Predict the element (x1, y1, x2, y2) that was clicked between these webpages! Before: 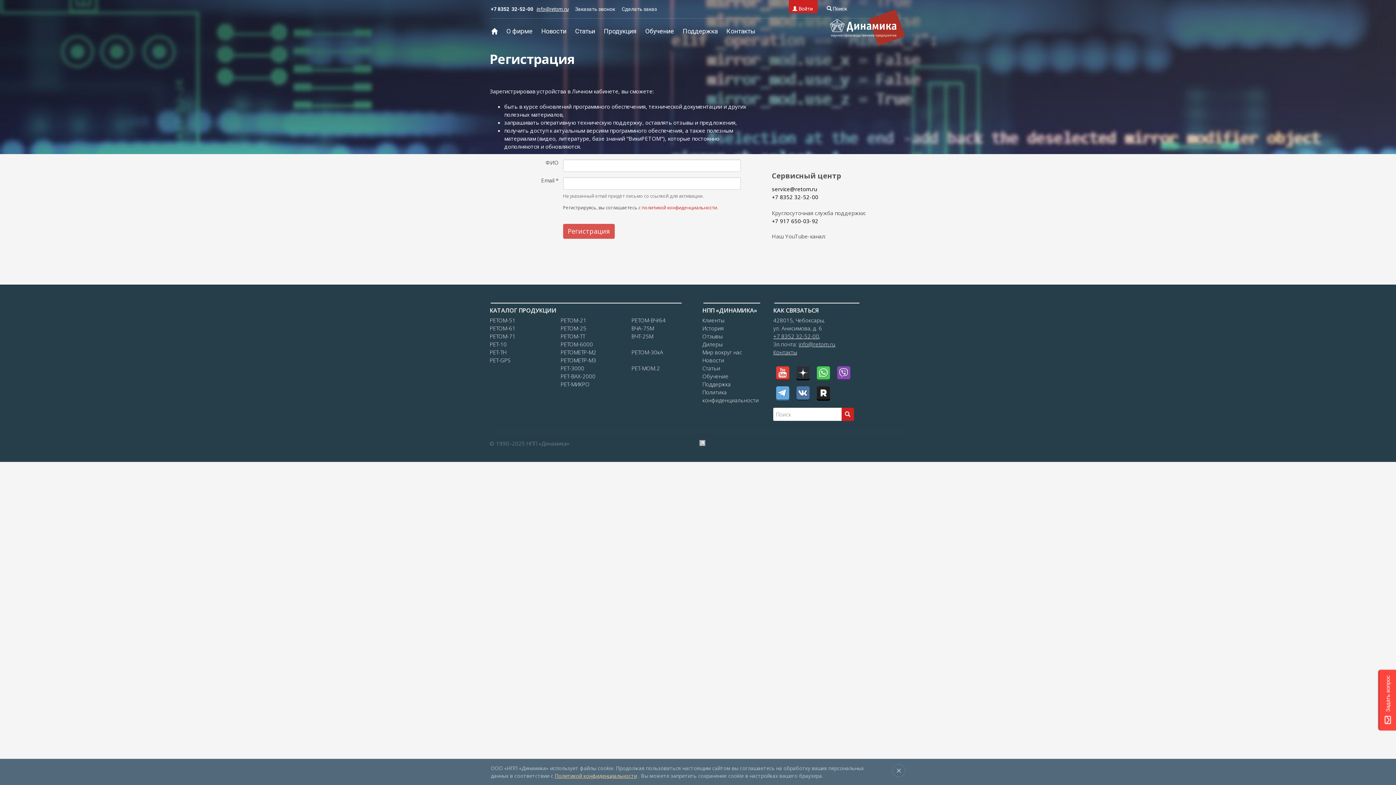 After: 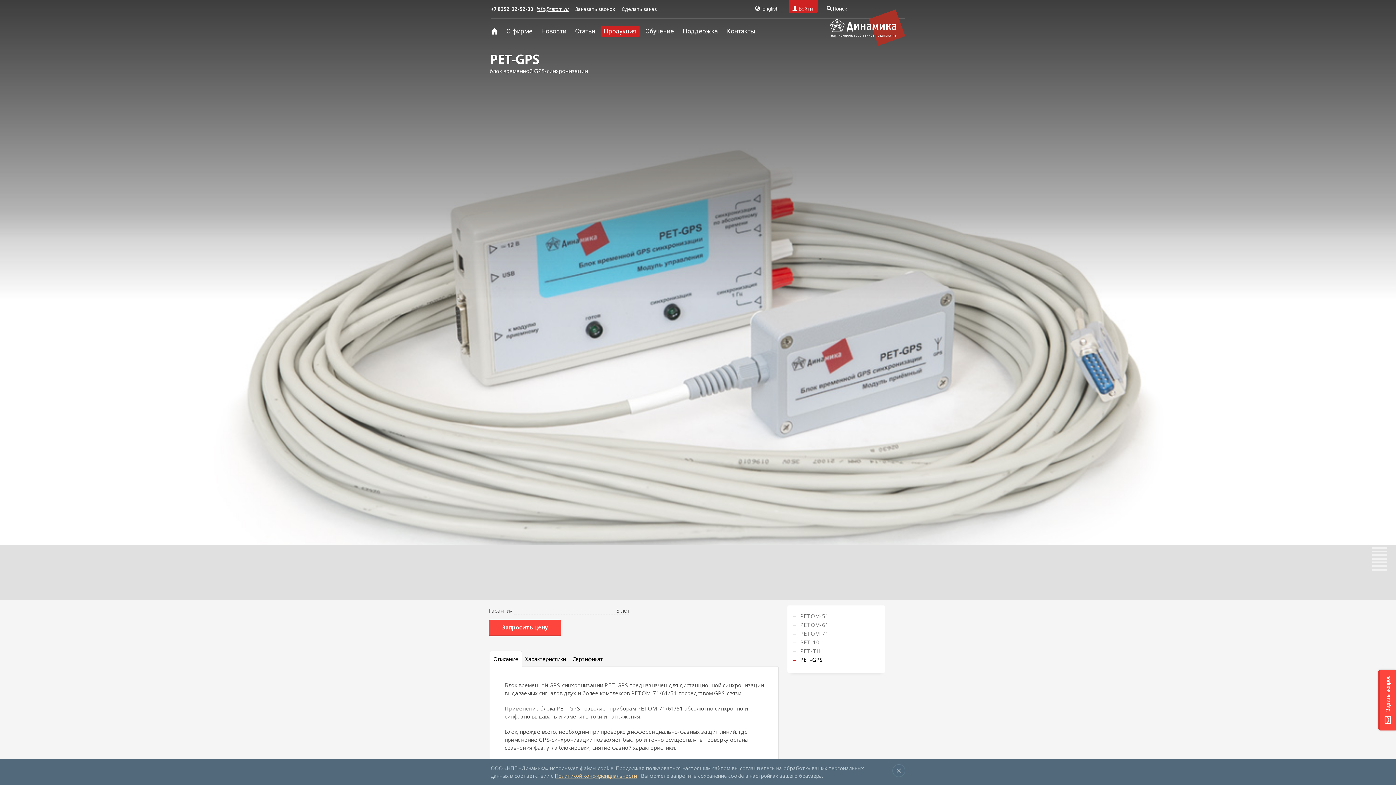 Action: label: РЕТ-GPS bbox: (489, 356, 514, 364)